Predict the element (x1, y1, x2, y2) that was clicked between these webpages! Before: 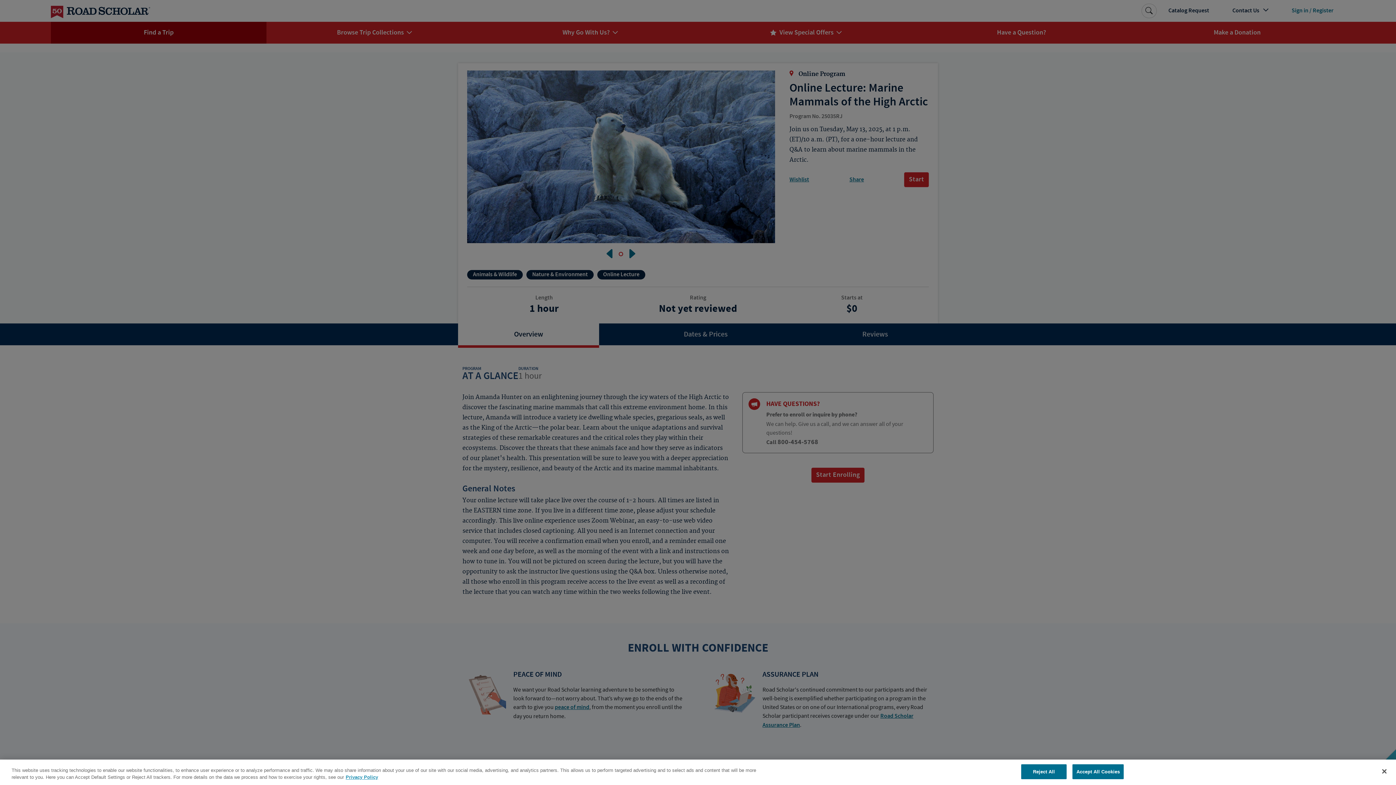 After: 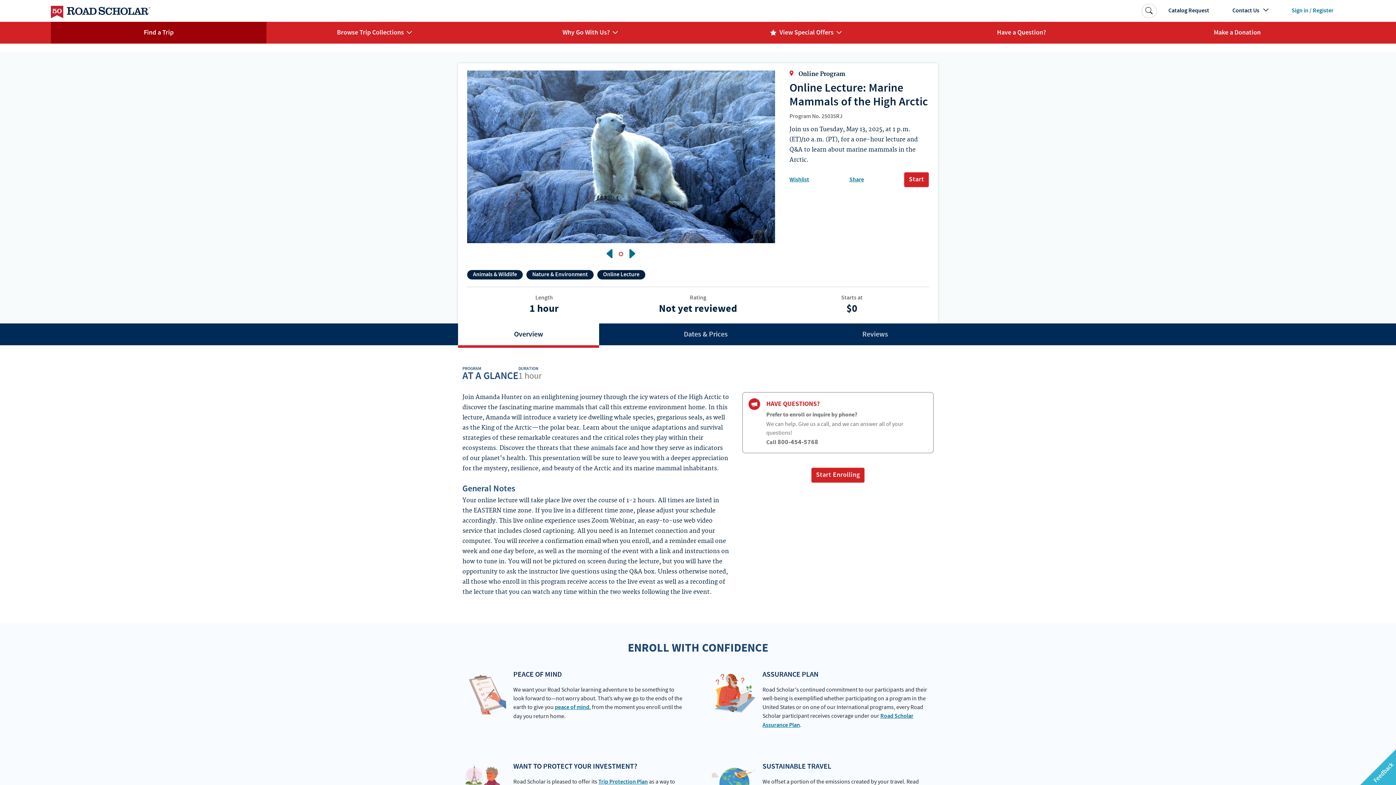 Action: label: Accept All Cookies bbox: (1072, 764, 1124, 779)